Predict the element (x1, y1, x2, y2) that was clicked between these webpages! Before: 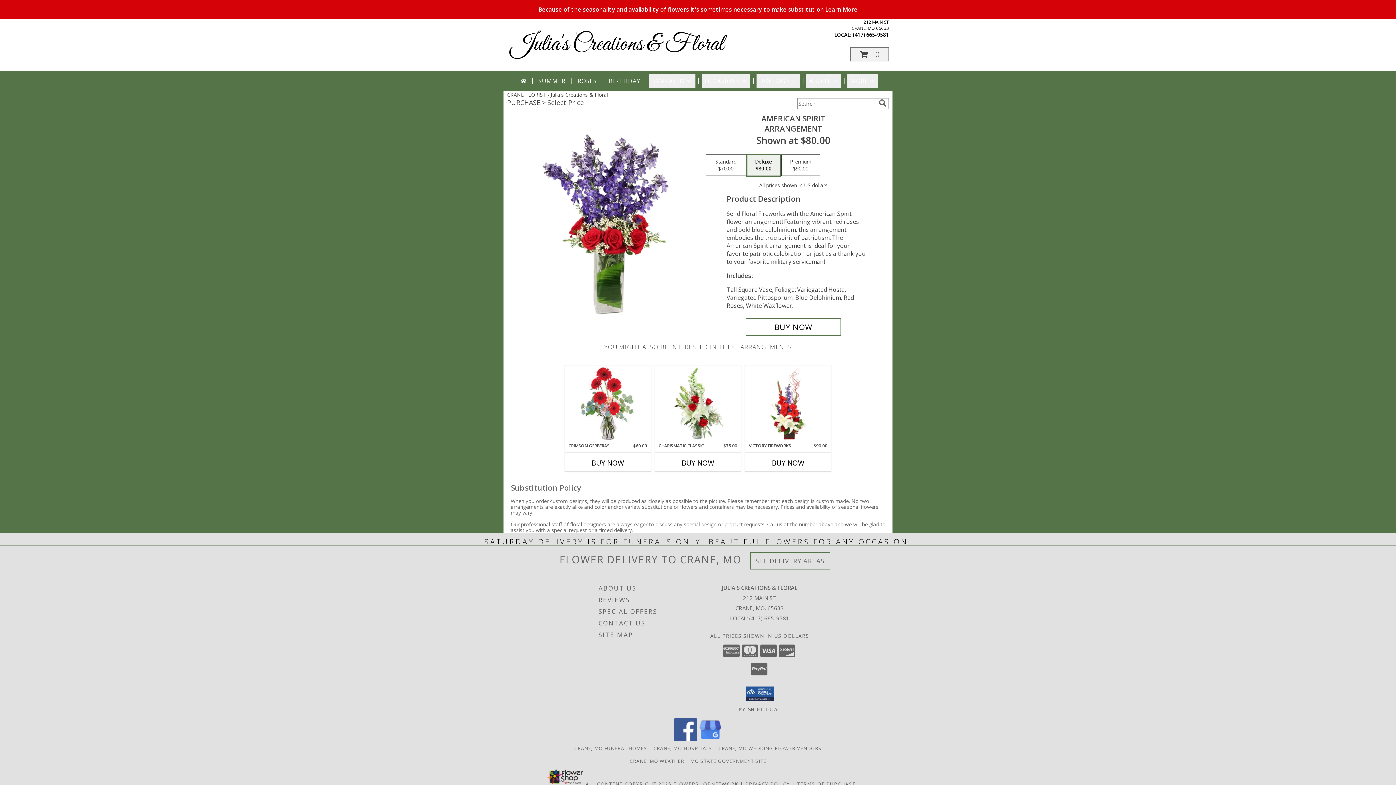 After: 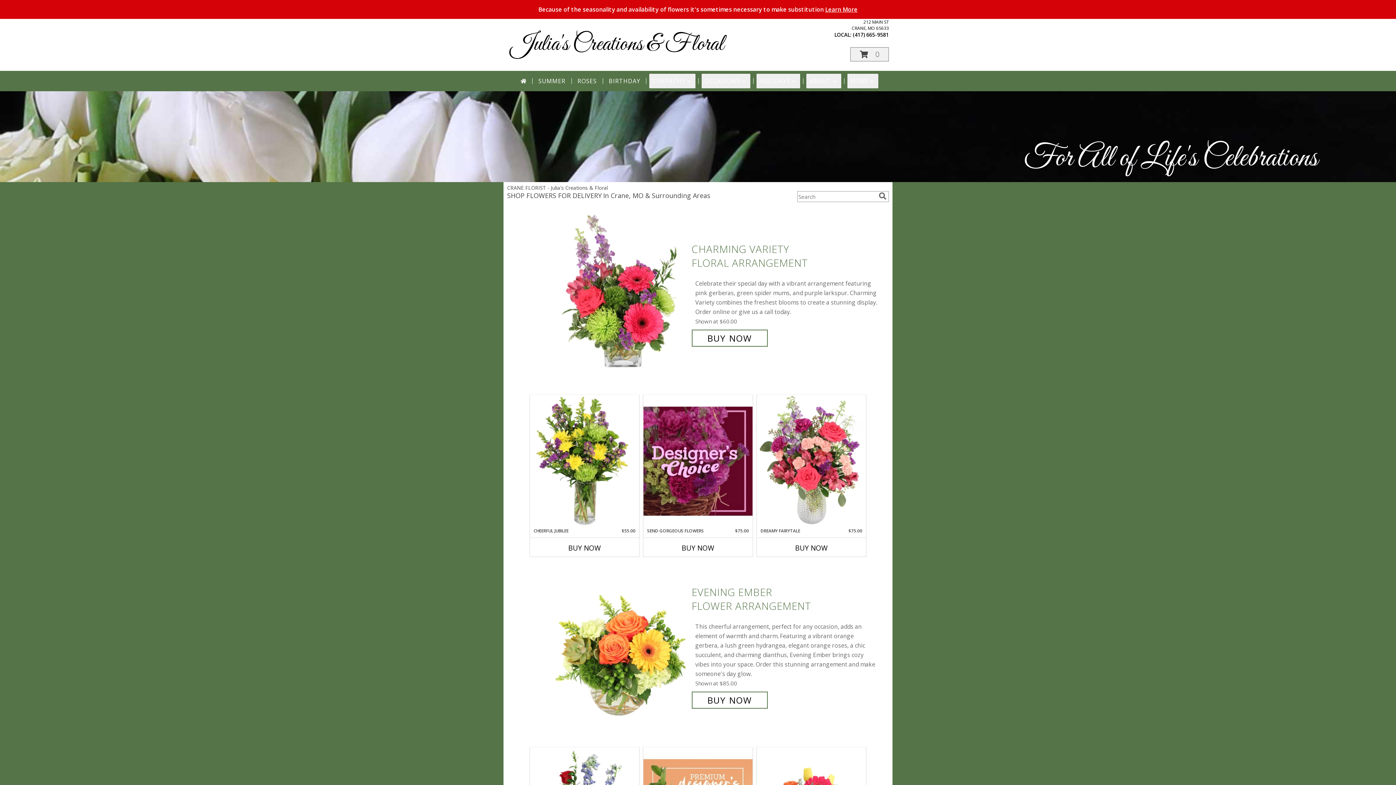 Action: bbox: (510, 29, 724, 59) label: Julia's Creations & Floral